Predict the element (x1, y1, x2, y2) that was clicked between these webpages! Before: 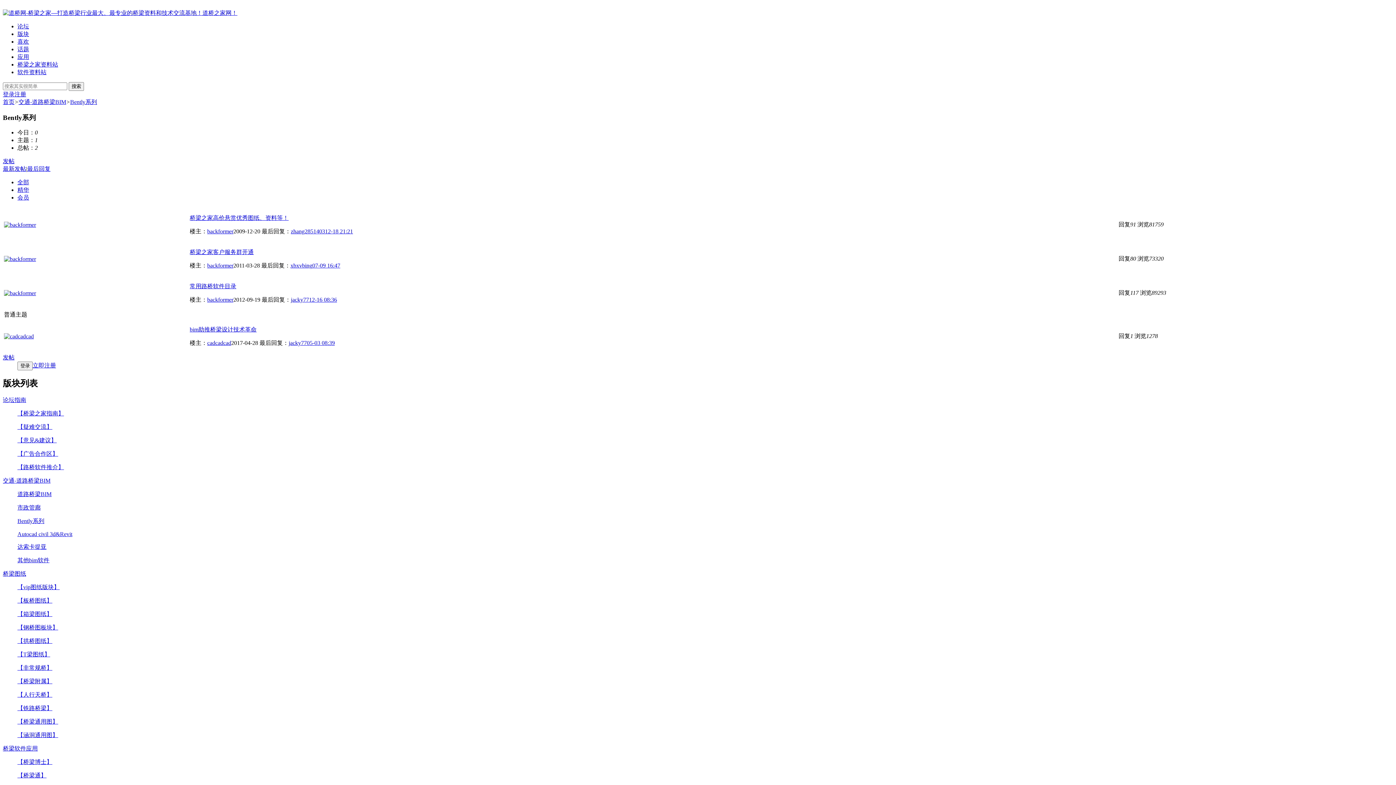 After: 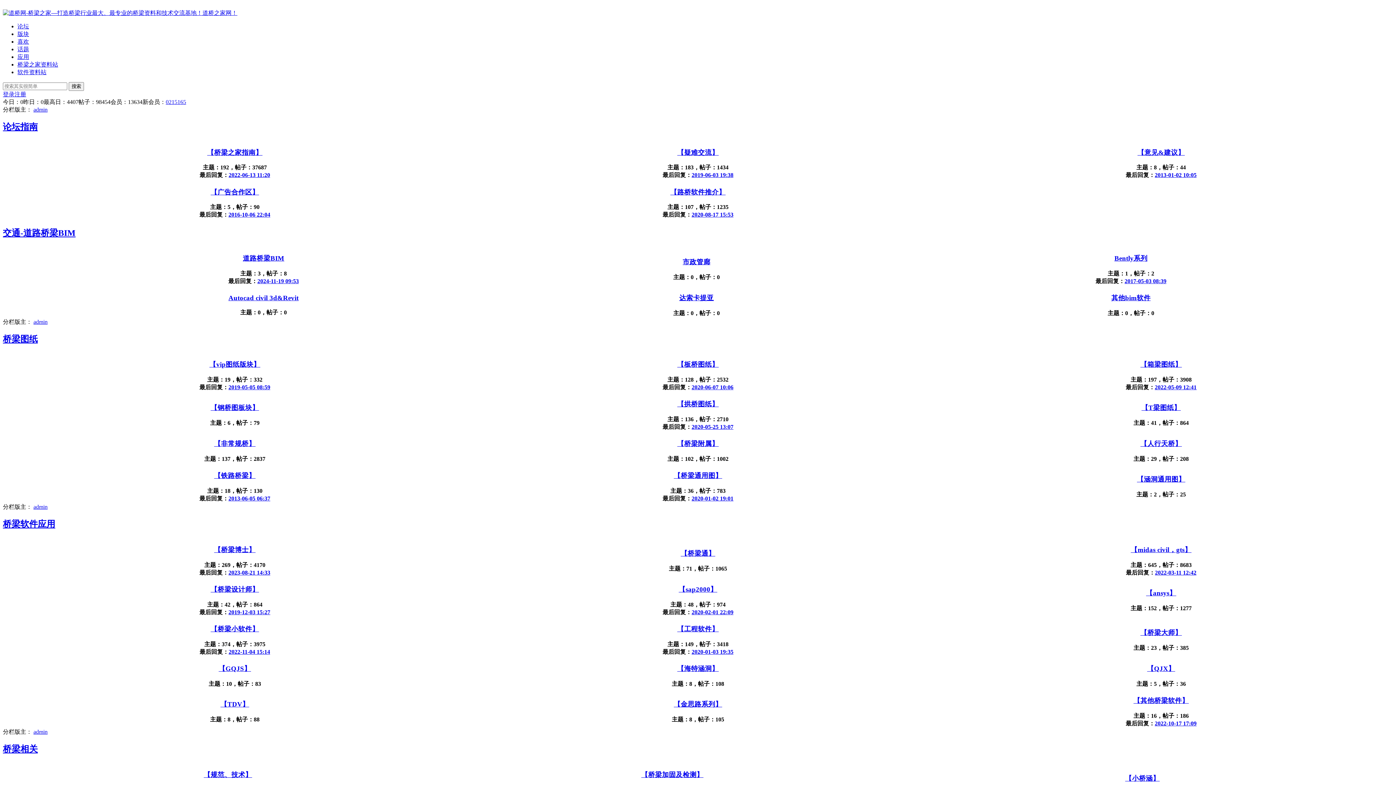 Action: label: 版块 bbox: (17, 30, 29, 37)